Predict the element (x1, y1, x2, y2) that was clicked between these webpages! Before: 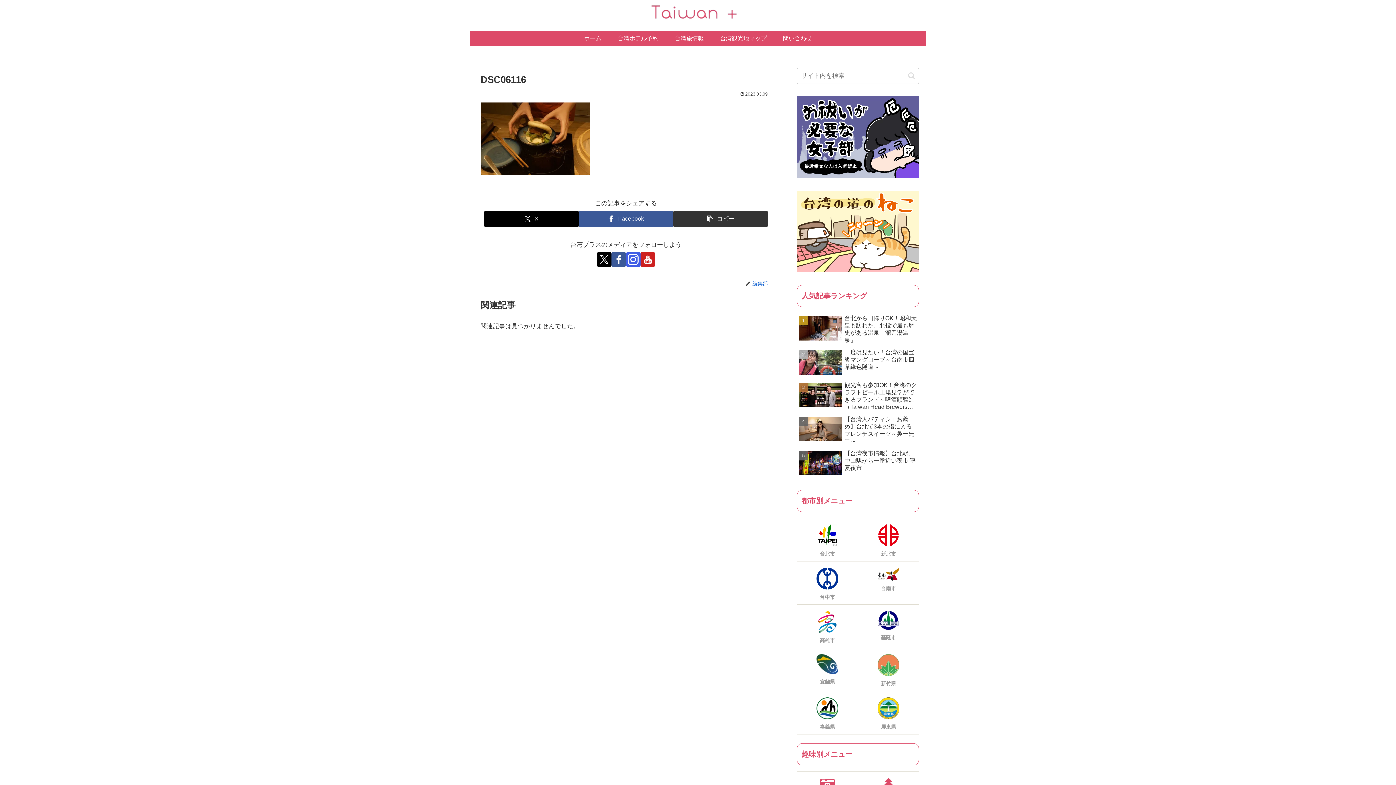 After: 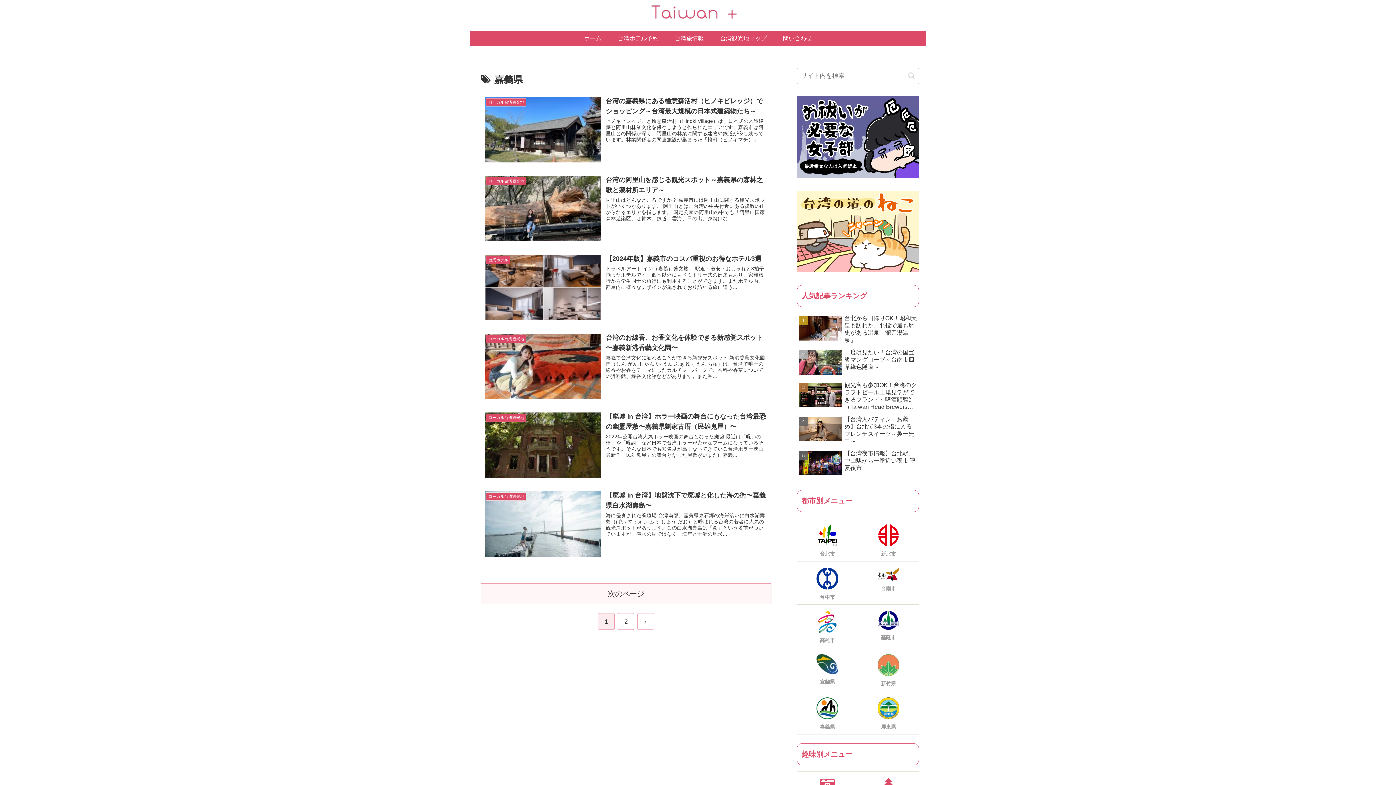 Action: bbox: (797, 691, 858, 734) label: 嘉義県